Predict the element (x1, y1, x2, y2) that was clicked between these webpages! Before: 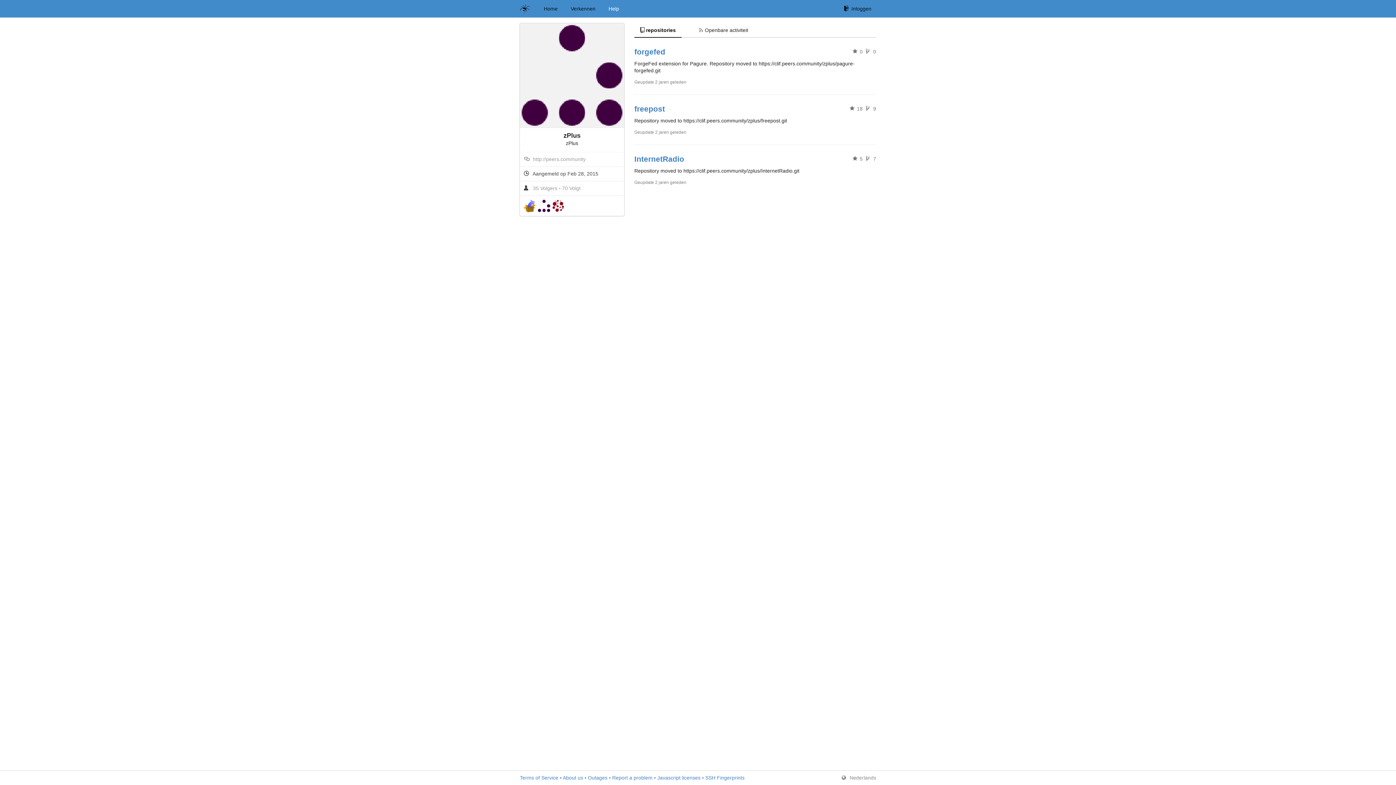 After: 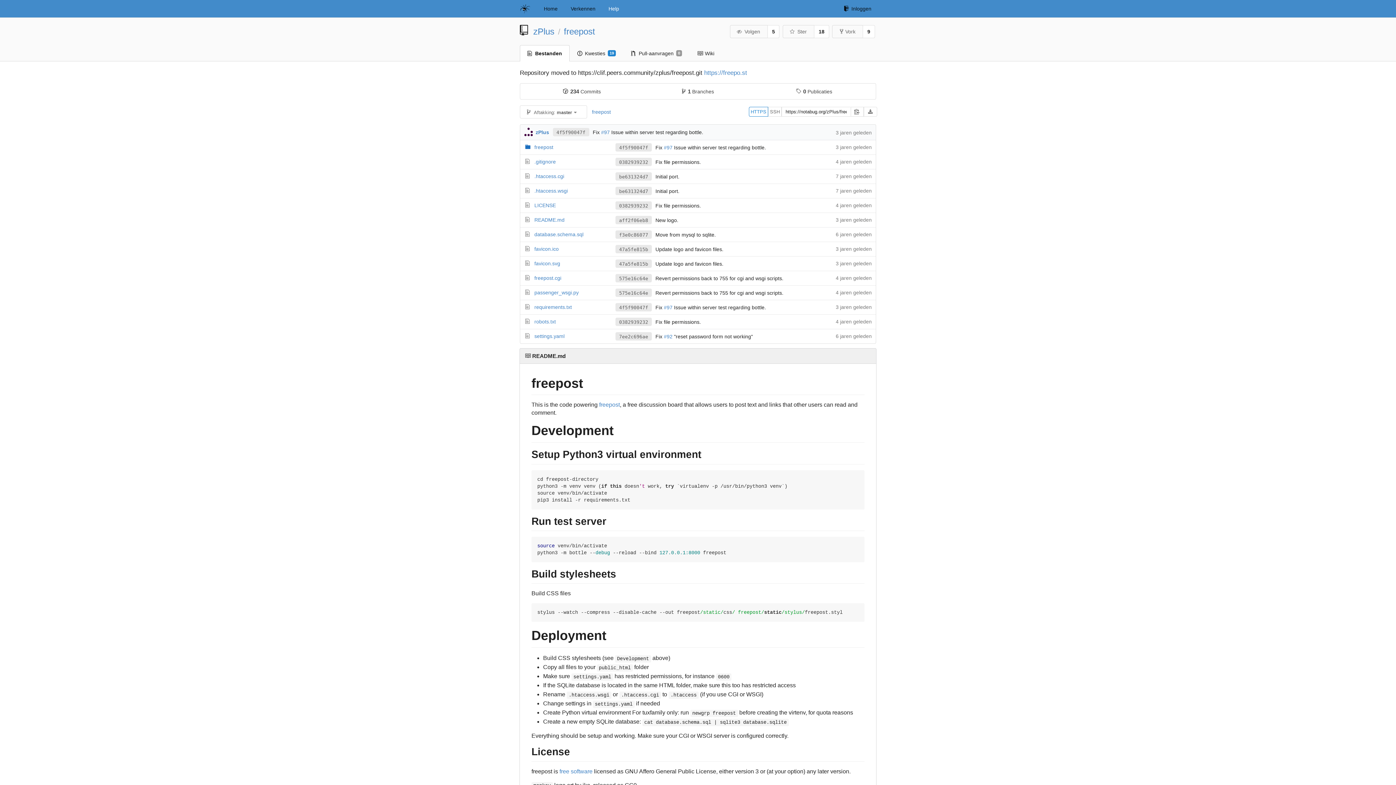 Action: label: freepost bbox: (634, 104, 665, 113)